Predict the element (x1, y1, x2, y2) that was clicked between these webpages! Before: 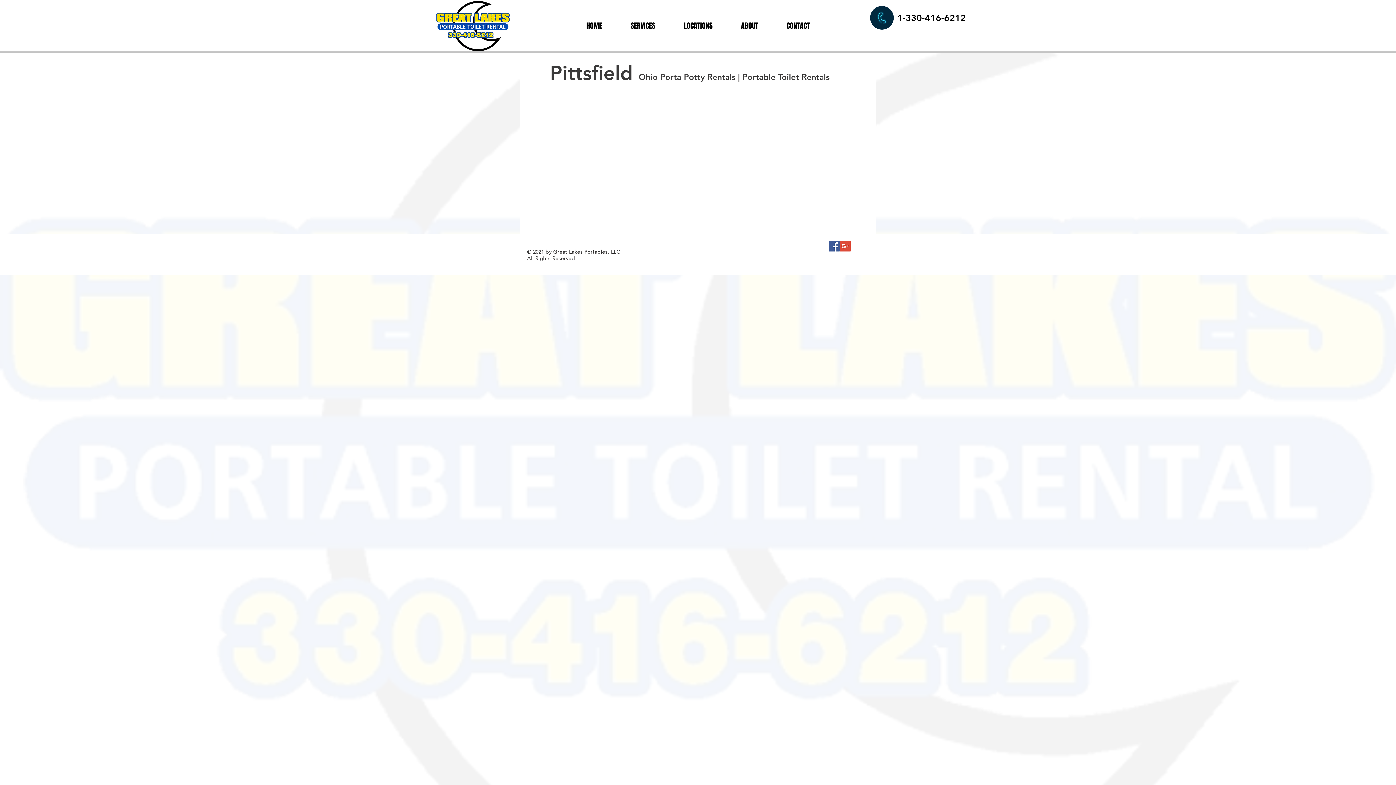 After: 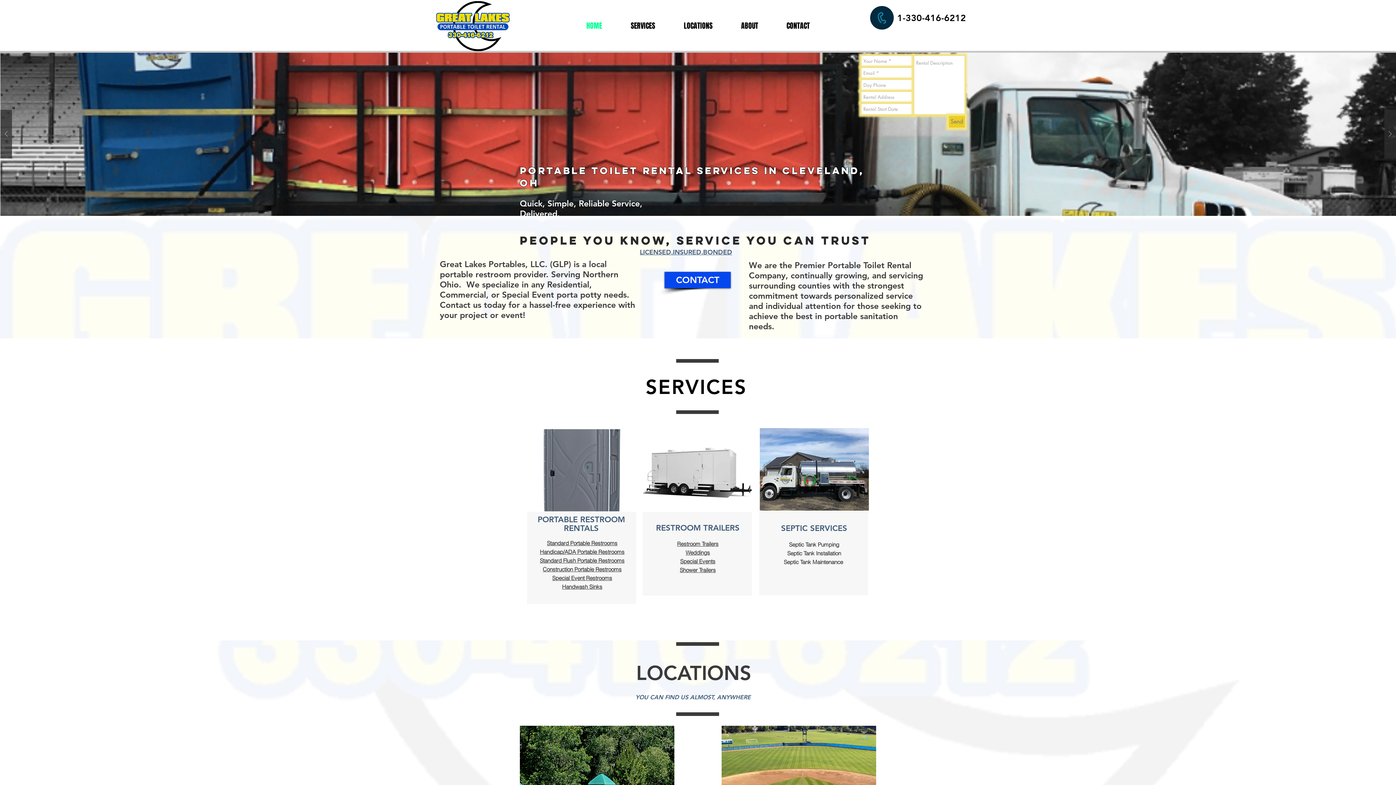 Action: label: SERVICES bbox: (616, 14, 669, 36)